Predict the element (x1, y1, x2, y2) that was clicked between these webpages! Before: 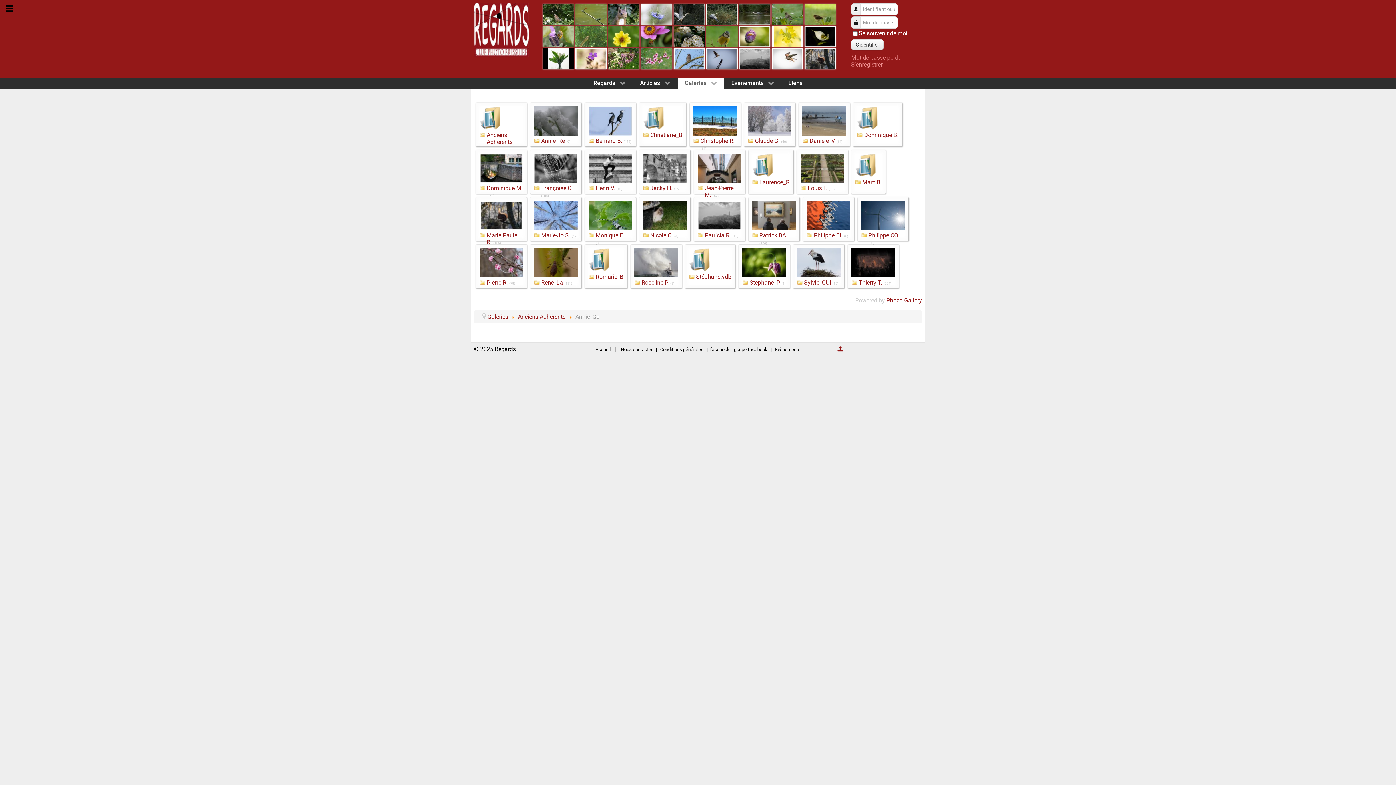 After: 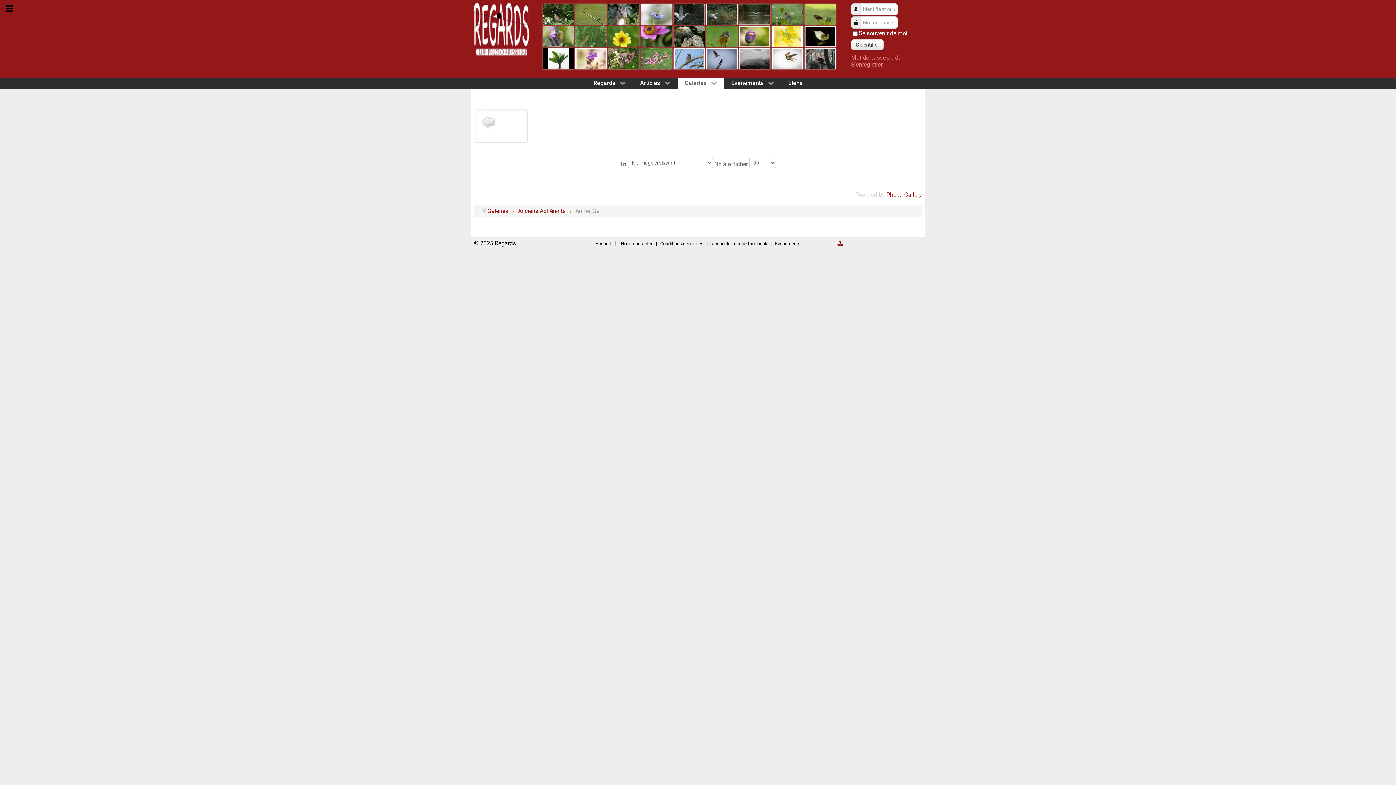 Action: bbox: (862, 178, 882, 185) label: Marc B.